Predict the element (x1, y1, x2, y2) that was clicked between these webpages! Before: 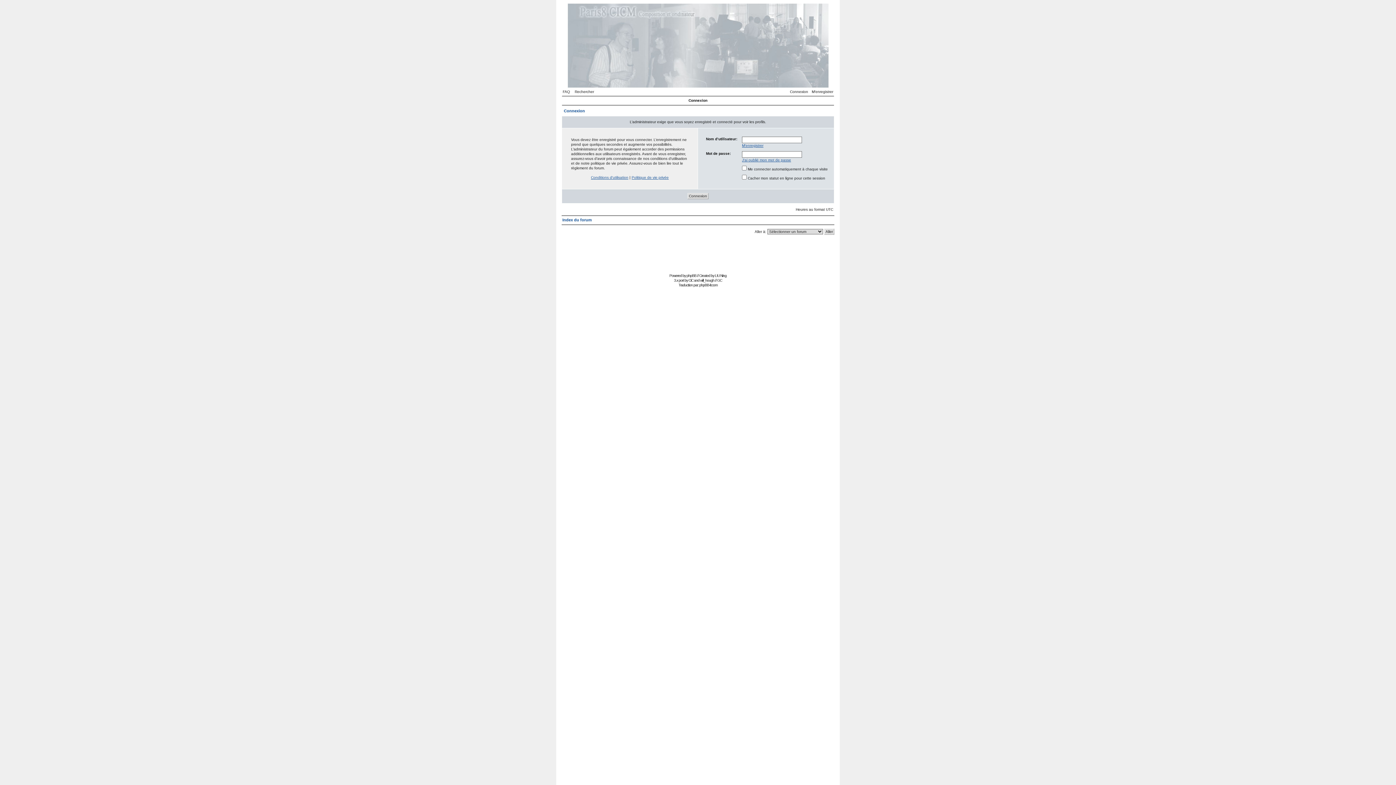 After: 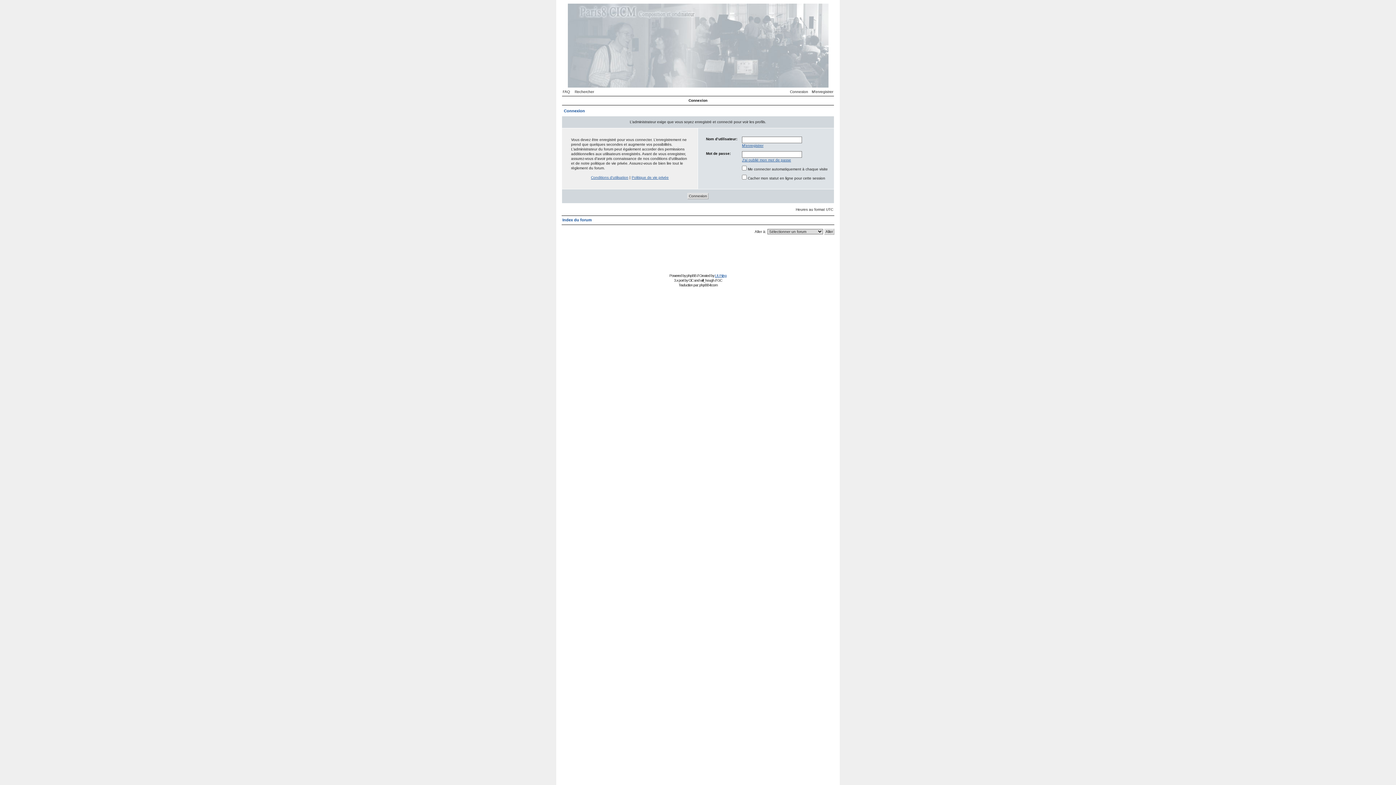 Action: label: LIU Ning bbox: (715, 273, 726, 277)